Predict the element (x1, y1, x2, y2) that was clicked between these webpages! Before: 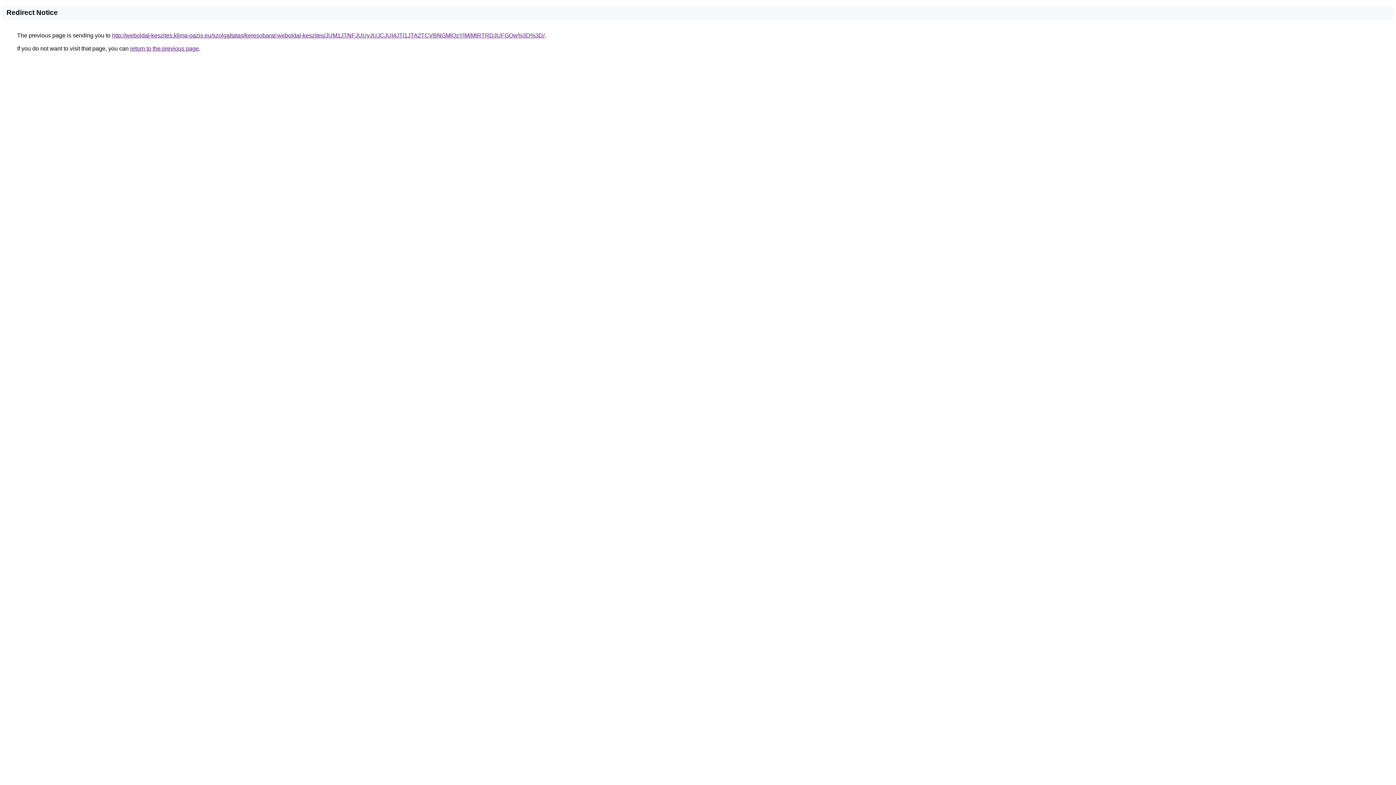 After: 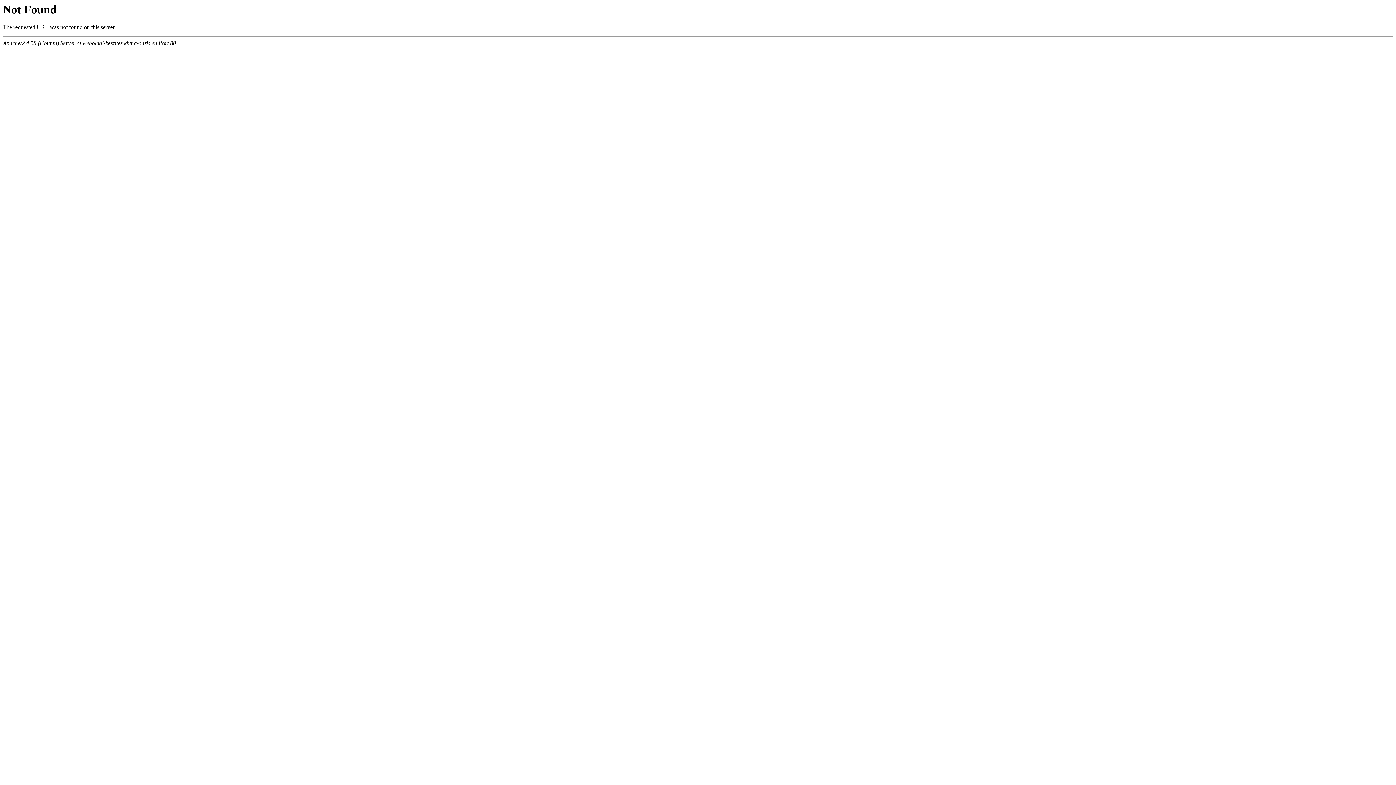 Action: bbox: (112, 32, 544, 38) label: http://weboldal-keszites.klima-oazis.eu/szolgaltatas/keresobarat-weboldal-keszites/JUM1JTNFJUUyJUJCJUI4JTI1JTA2TCVBNGMlQzYlMjMlRTRDJUFGQw%3D%3D/